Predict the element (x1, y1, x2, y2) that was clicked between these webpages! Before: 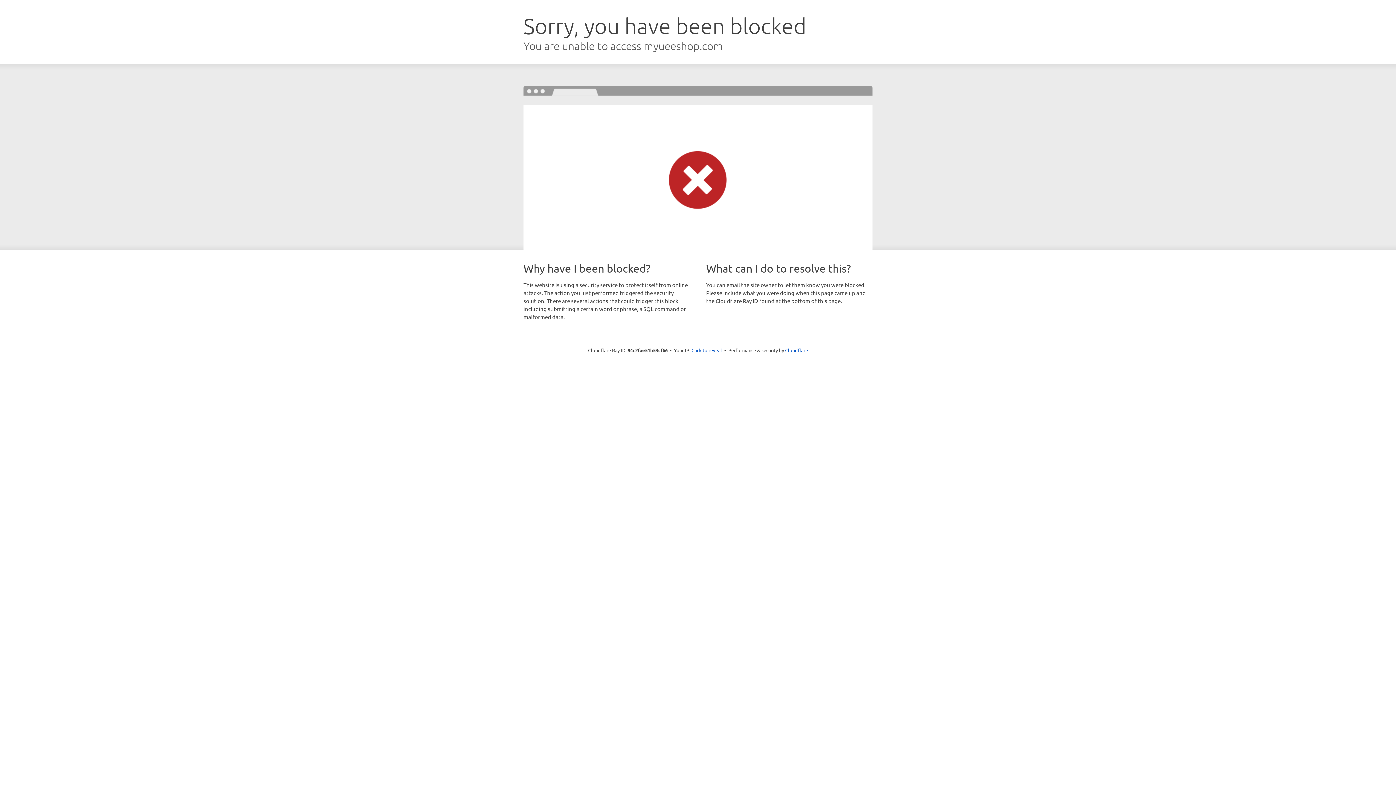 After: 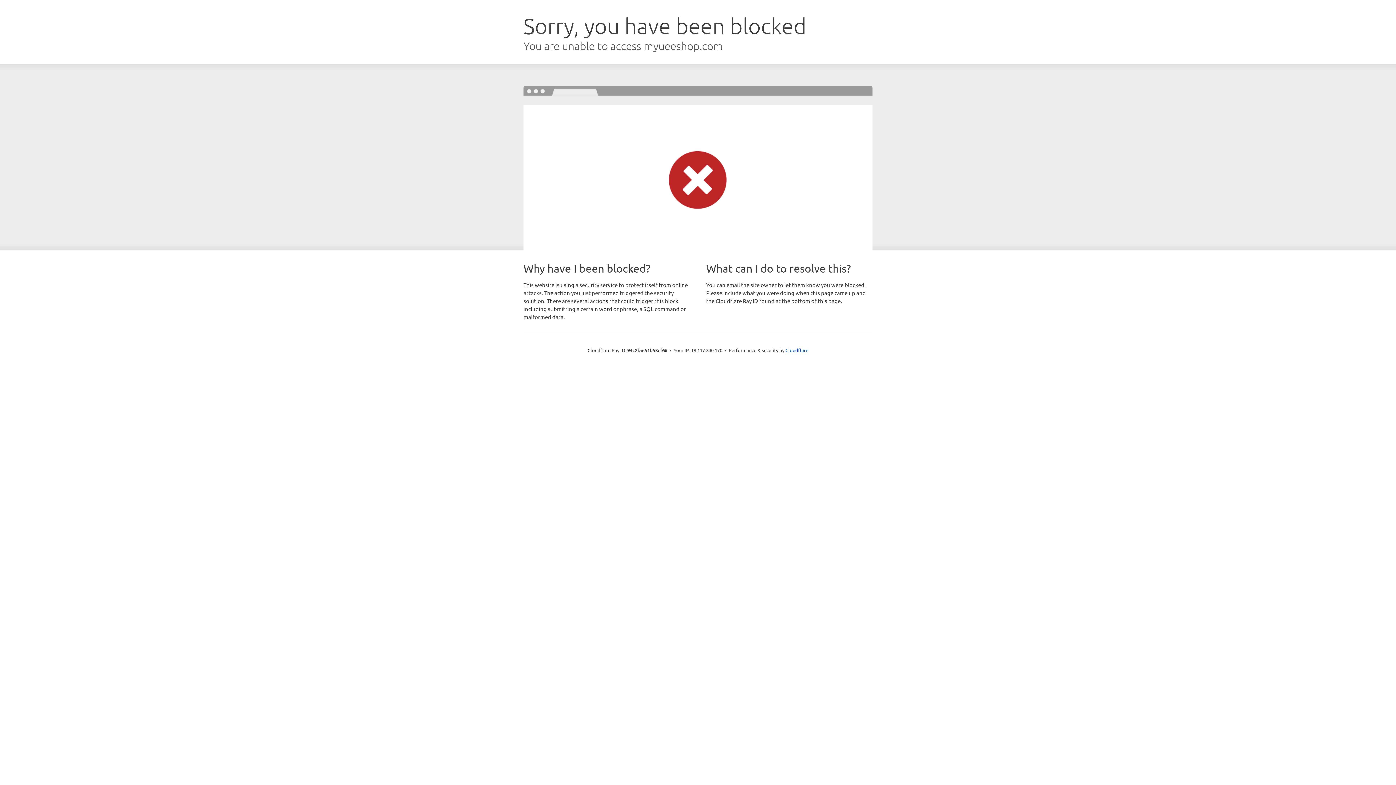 Action: label: Click to reveal bbox: (691, 346, 722, 353)